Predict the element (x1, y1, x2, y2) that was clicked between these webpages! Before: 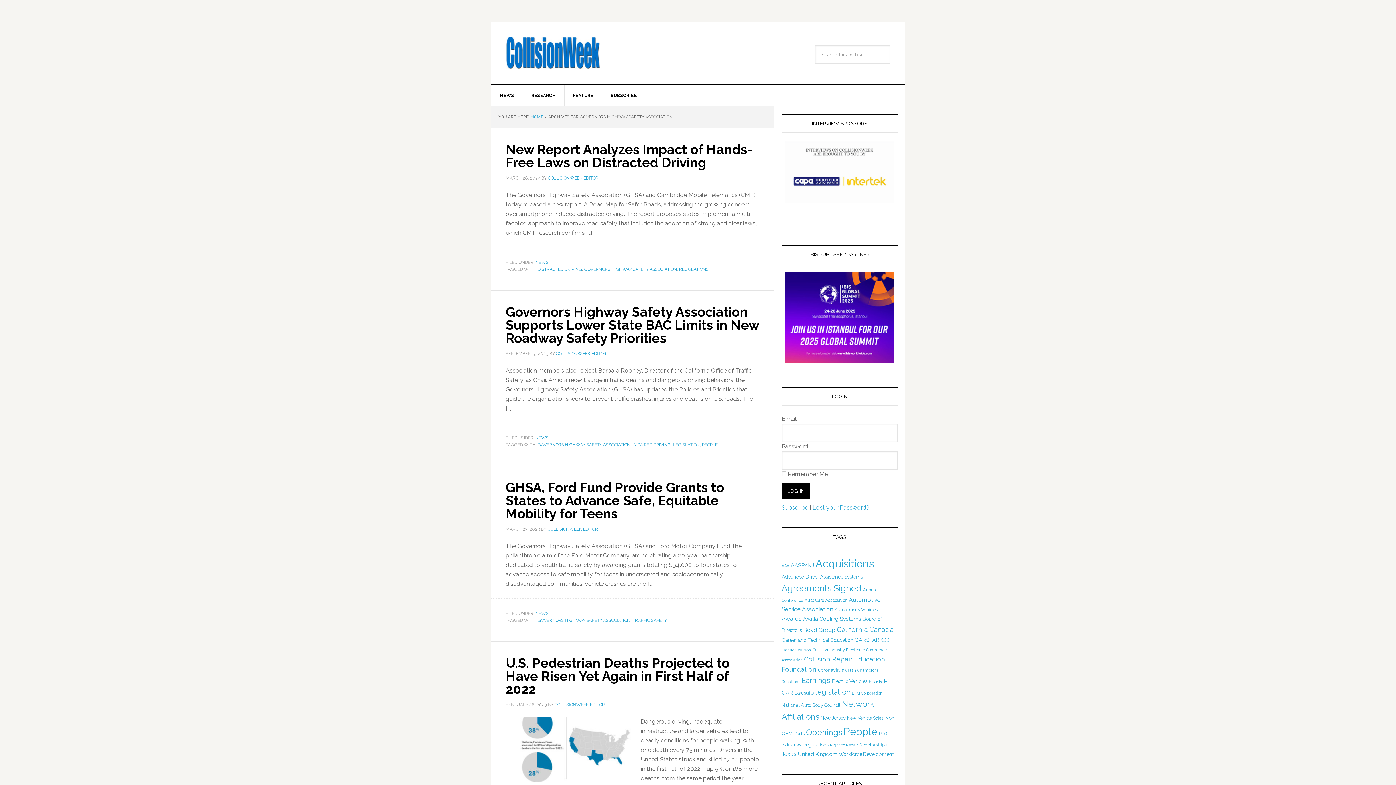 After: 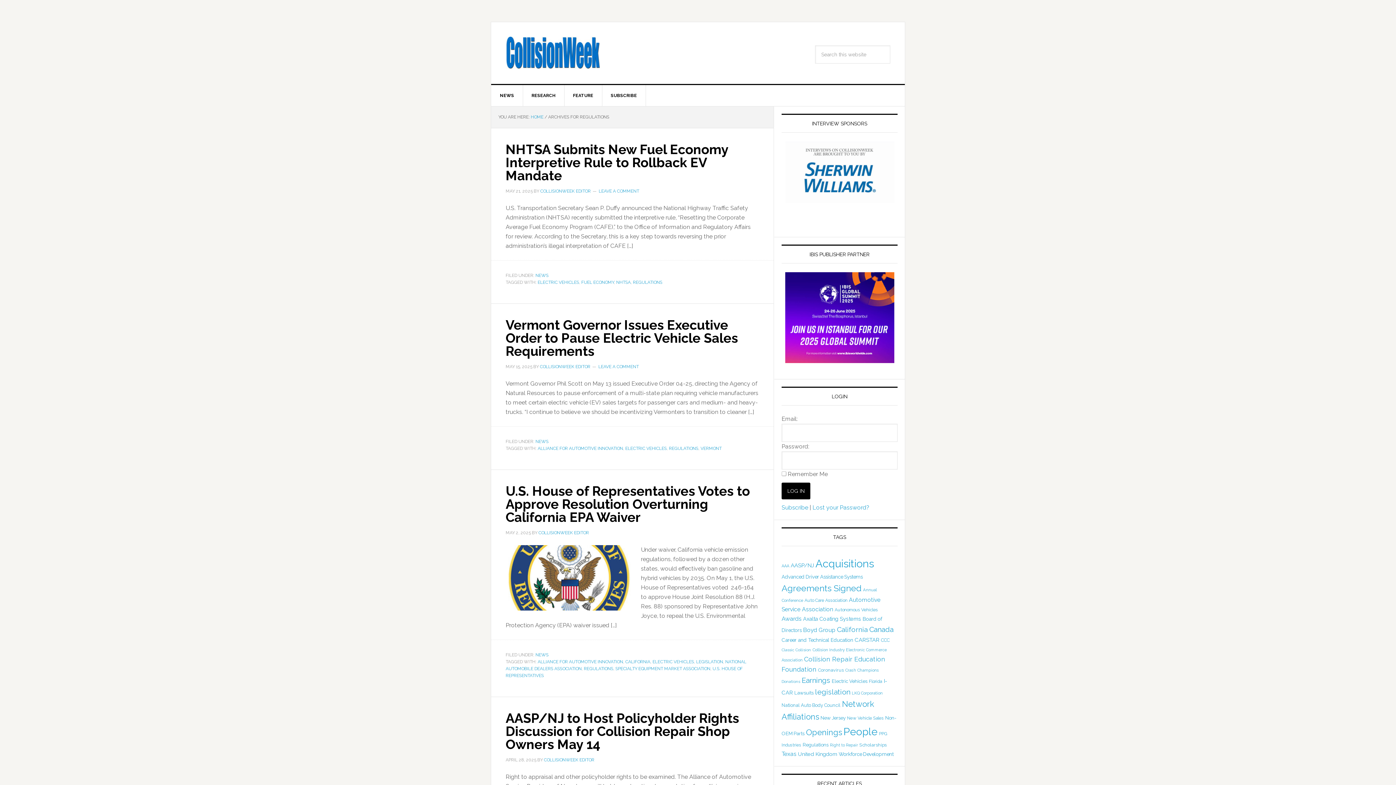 Action: label: REGULATIONS bbox: (679, 266, 708, 272)